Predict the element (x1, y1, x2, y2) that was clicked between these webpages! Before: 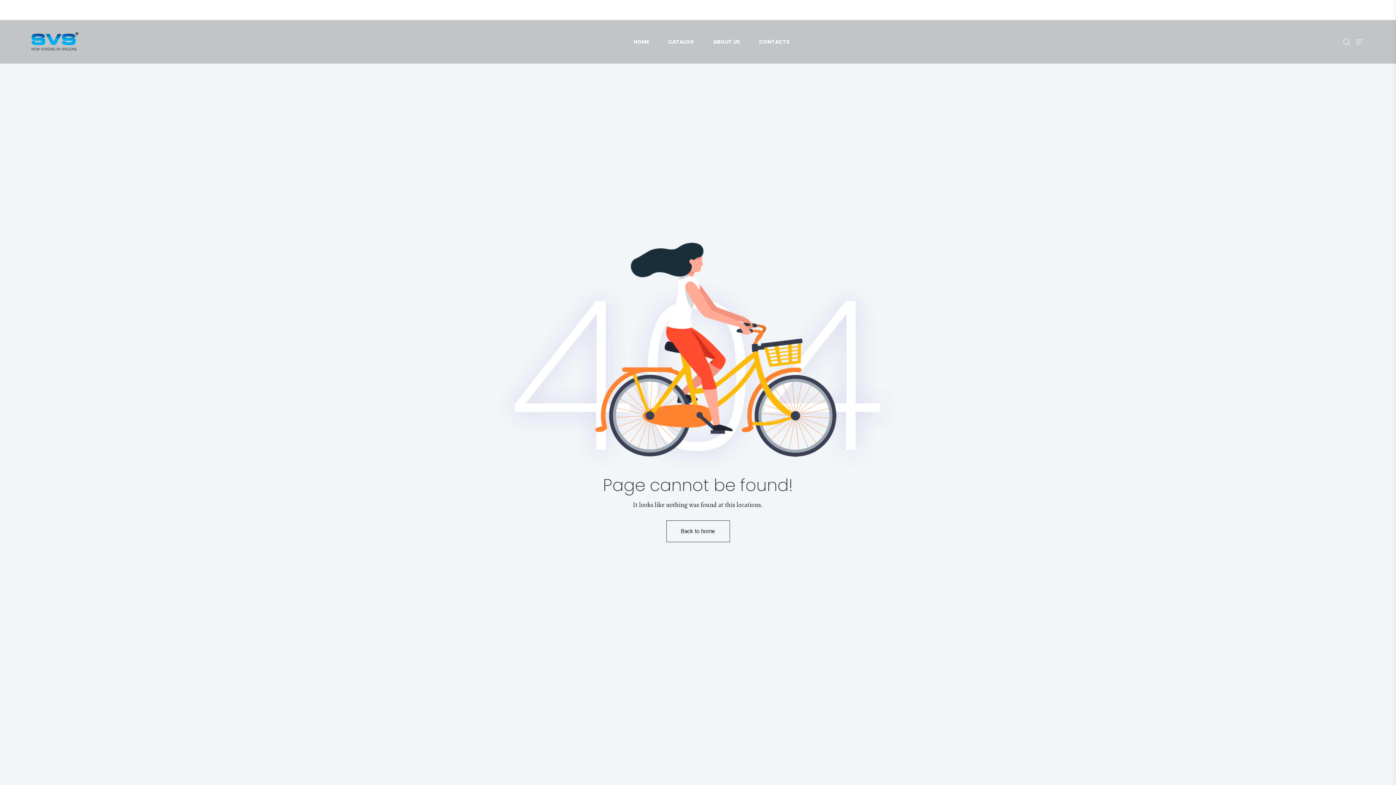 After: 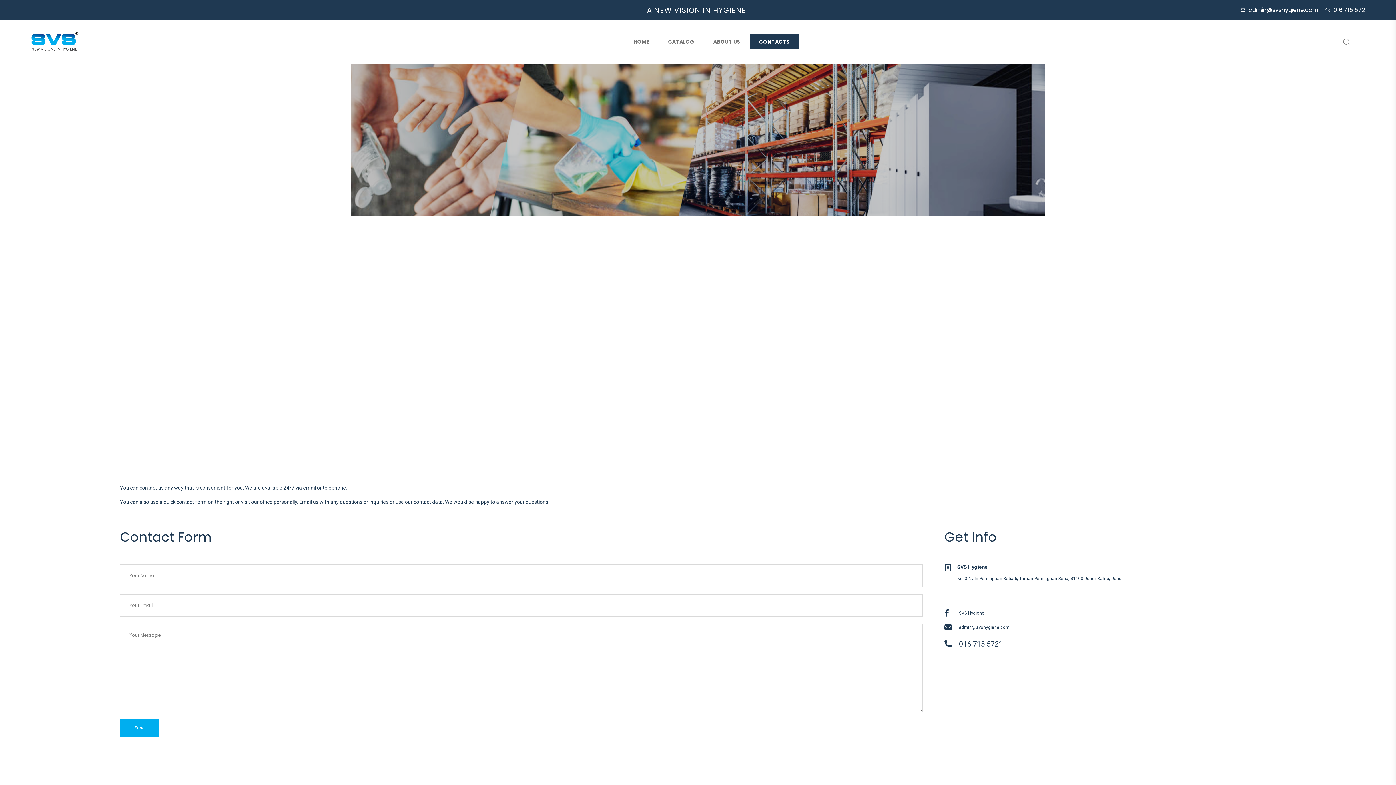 Action: label: CONTACTS bbox: (750, 20, 798, 63)